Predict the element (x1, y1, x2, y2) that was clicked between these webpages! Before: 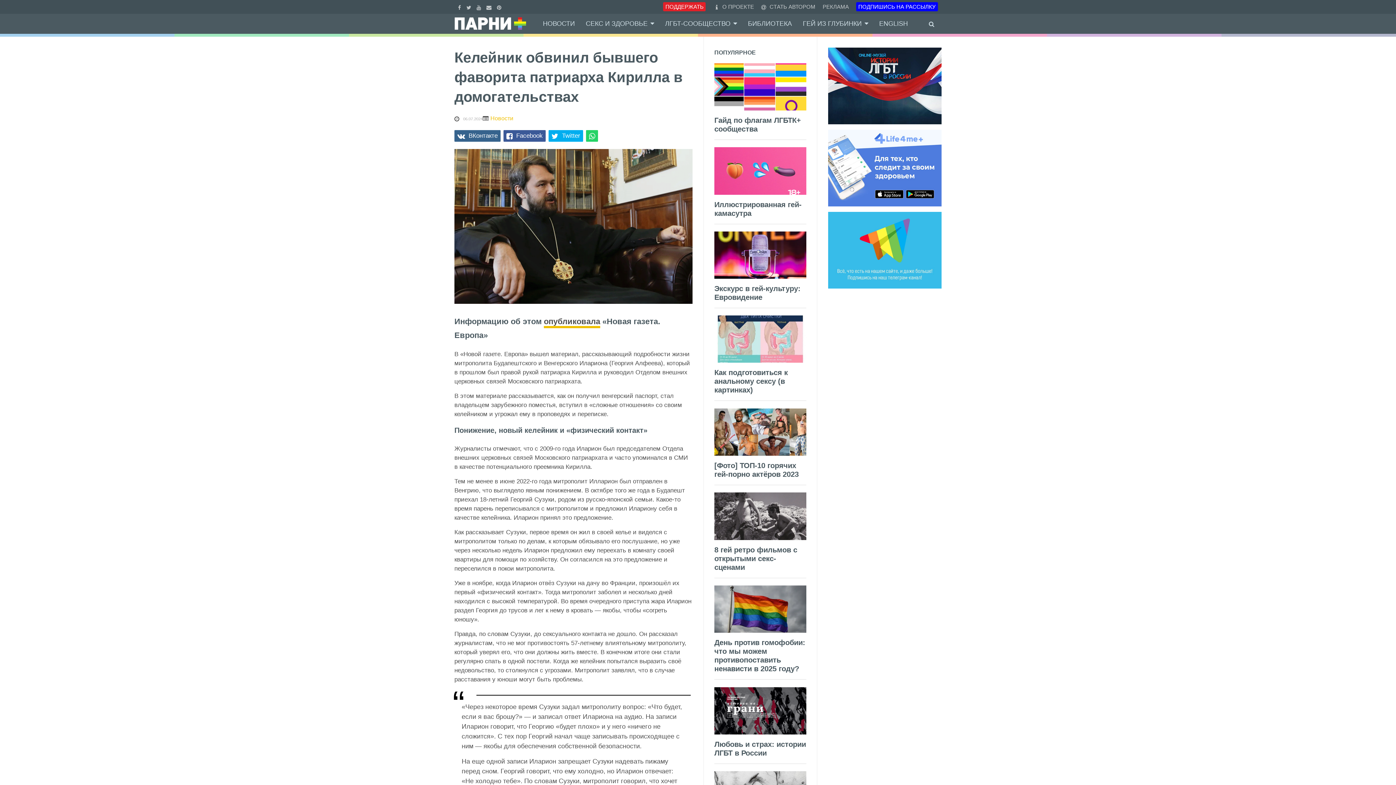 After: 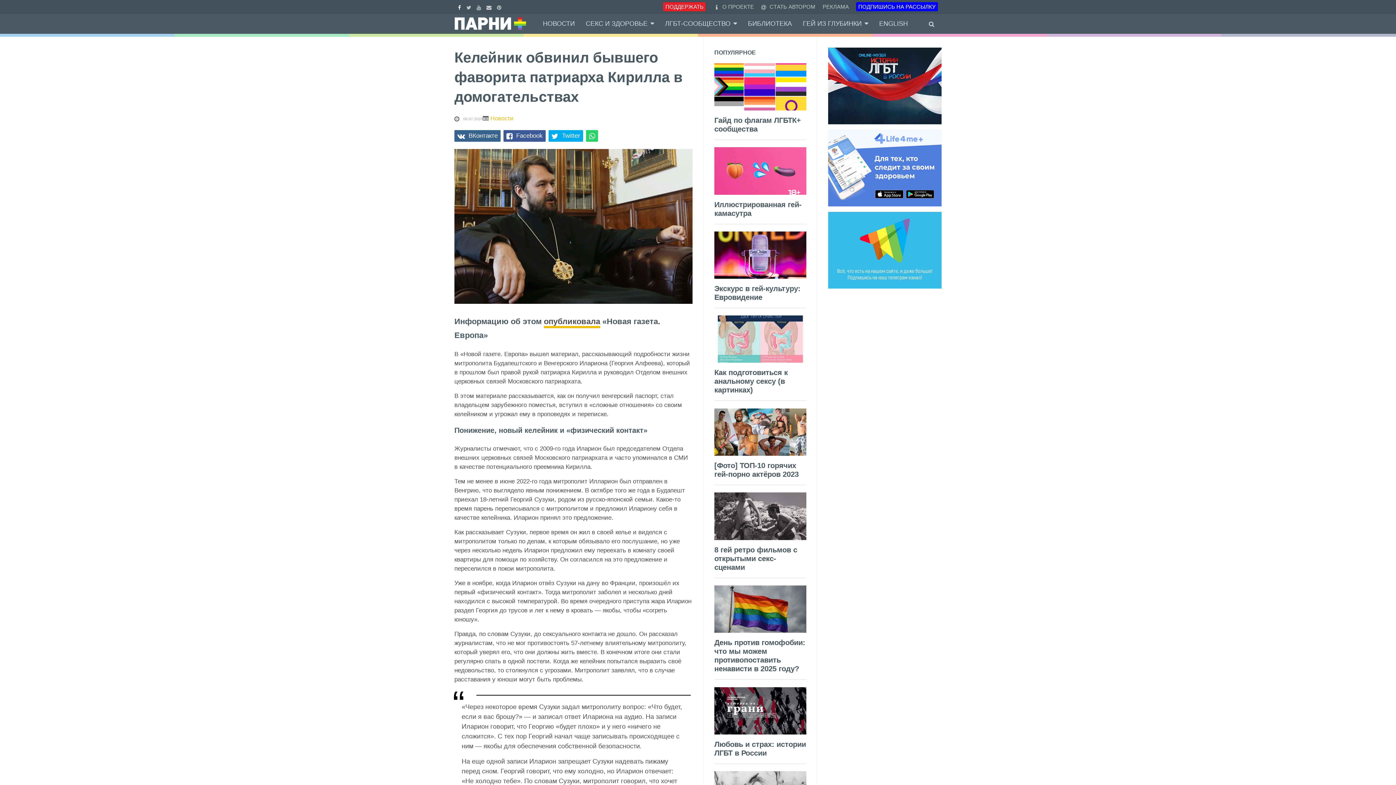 Action: bbox: (458, 3, 462, 9)